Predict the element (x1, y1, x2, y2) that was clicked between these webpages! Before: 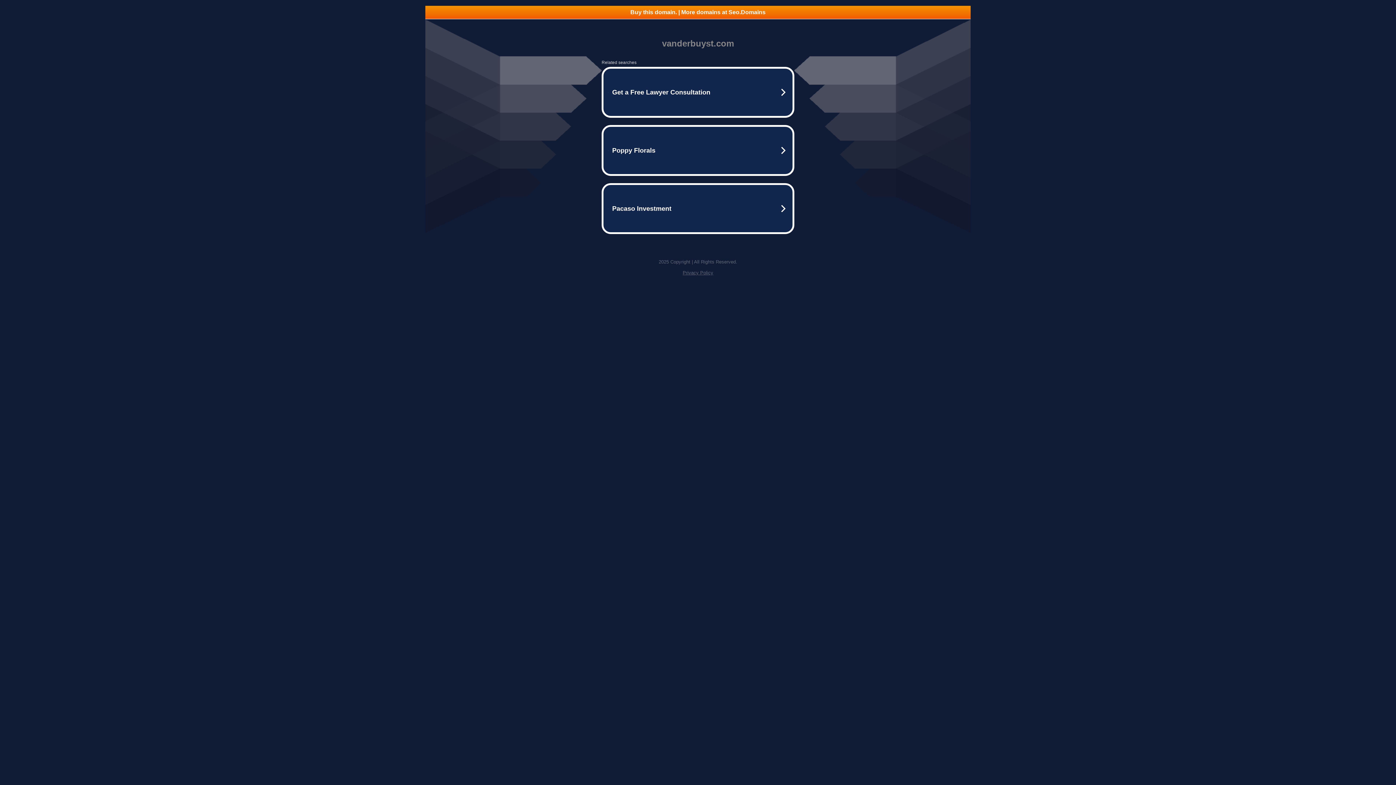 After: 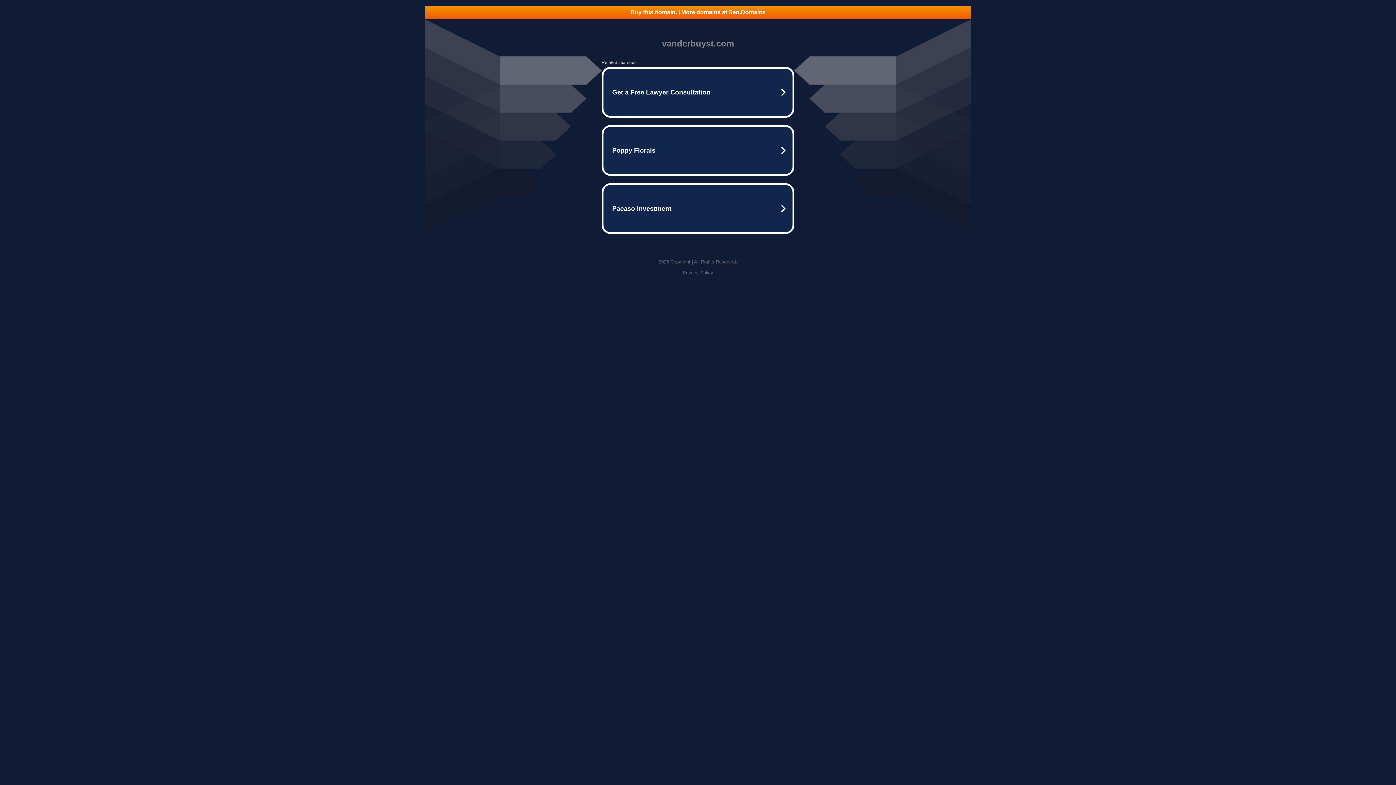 Action: bbox: (425, 5, 970, 18) label: Buy this domain. | More domains at Seo.Domains